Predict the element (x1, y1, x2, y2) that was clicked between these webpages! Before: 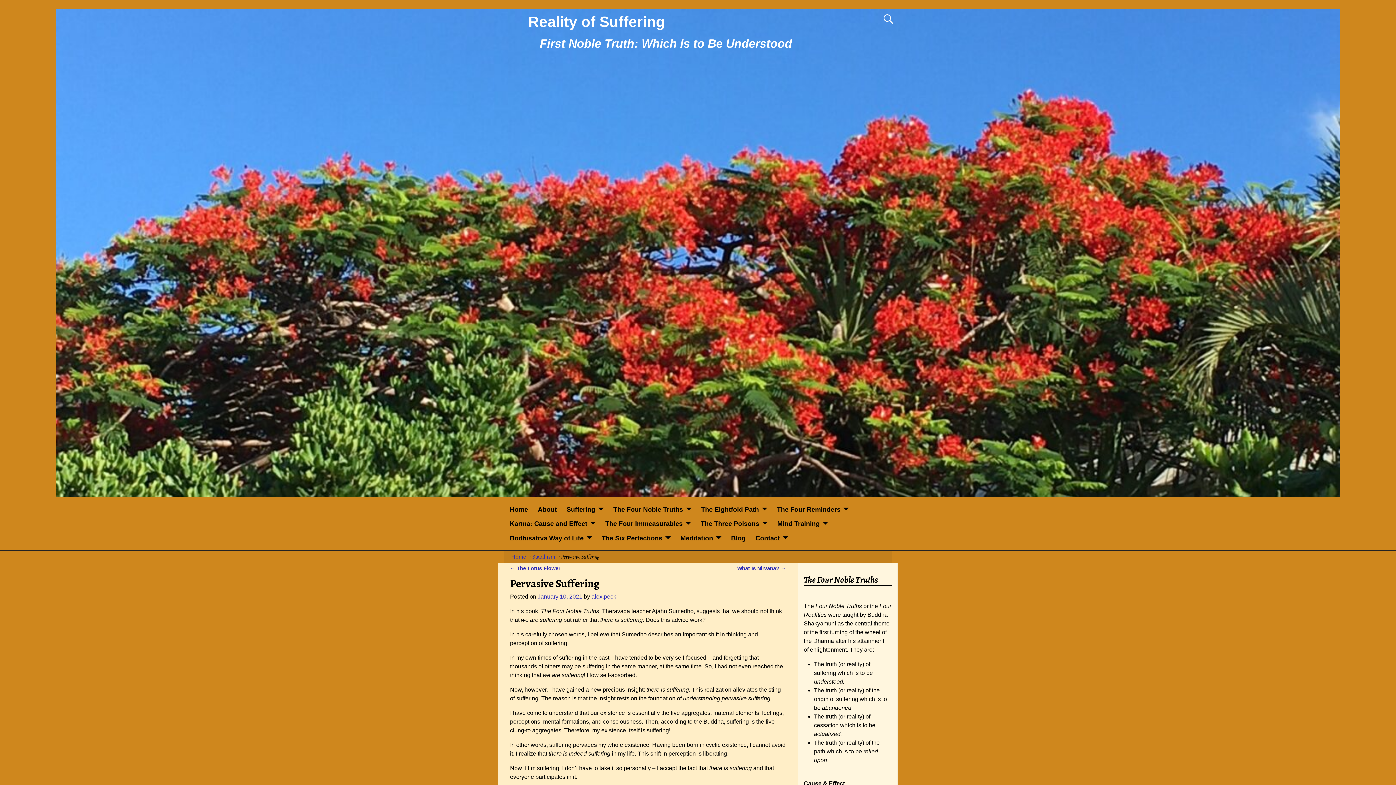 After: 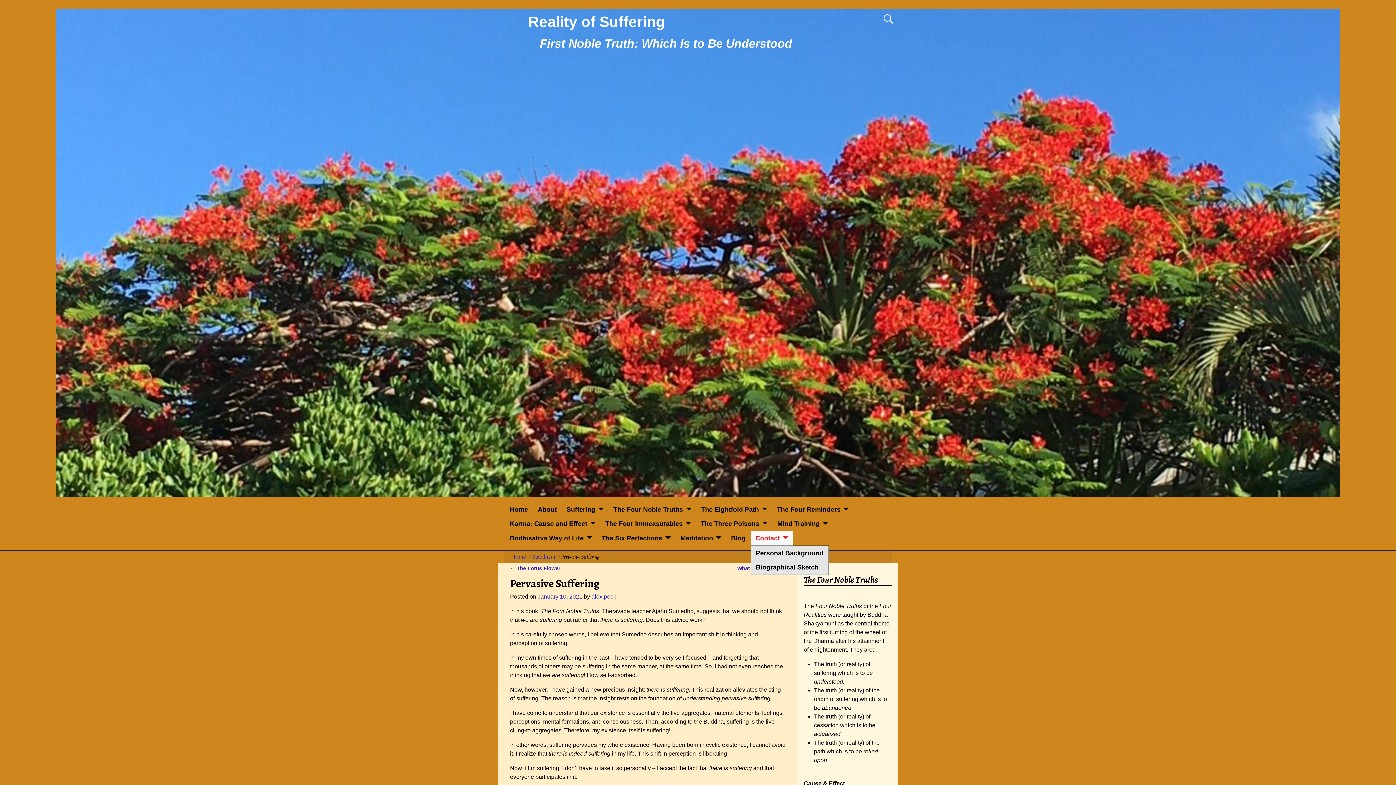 Action: label: Contact bbox: (750, 531, 793, 545)